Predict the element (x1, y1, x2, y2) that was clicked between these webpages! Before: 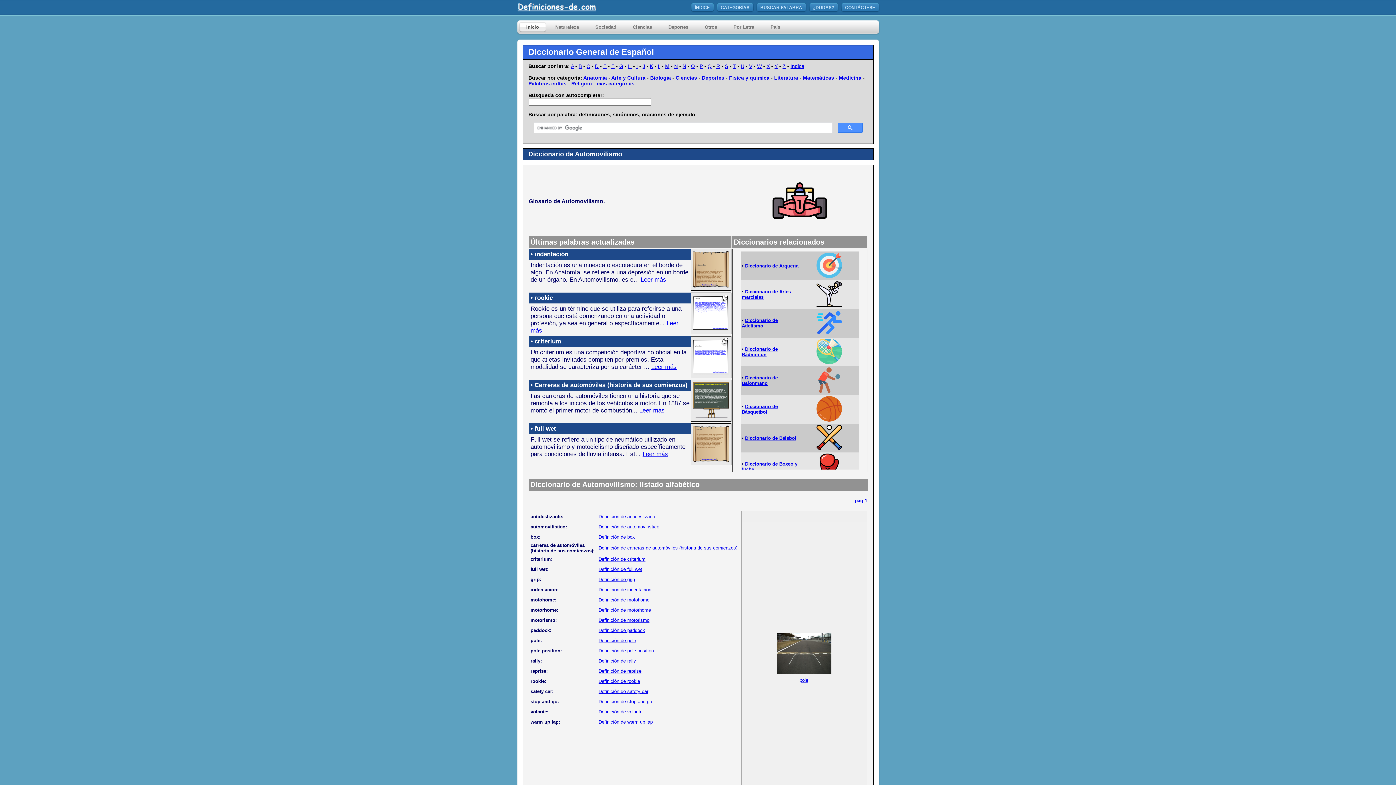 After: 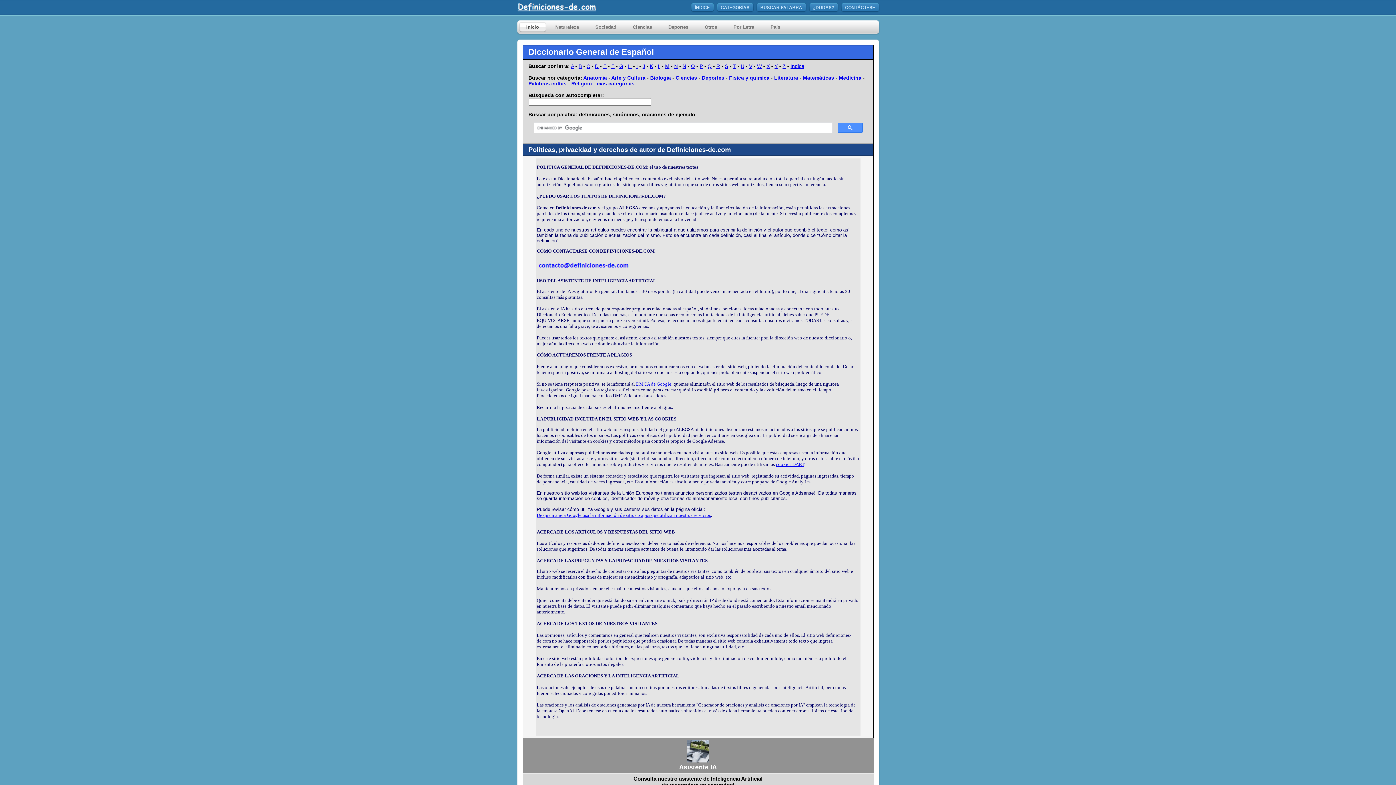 Action: label: CONTÁCTESE bbox: (840, 2, 879, 12)